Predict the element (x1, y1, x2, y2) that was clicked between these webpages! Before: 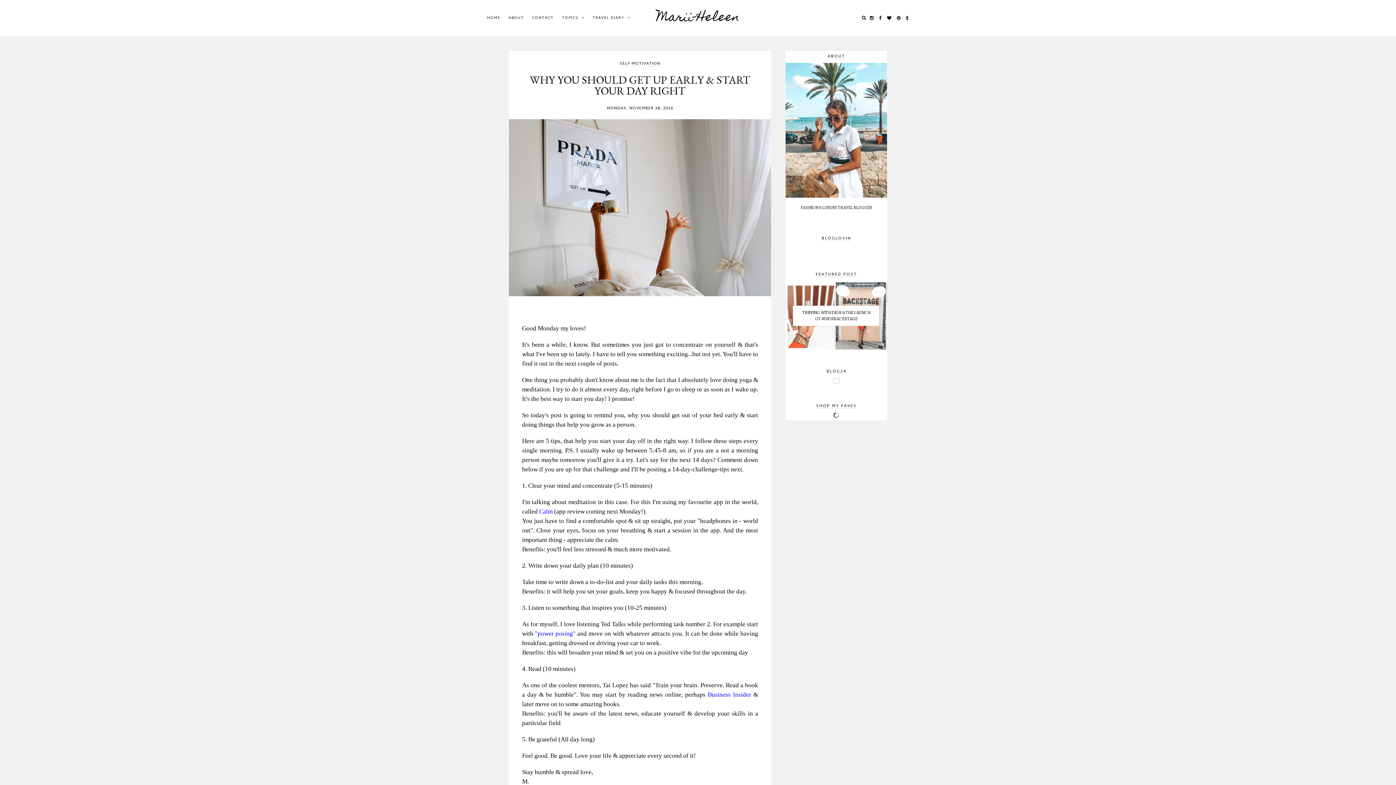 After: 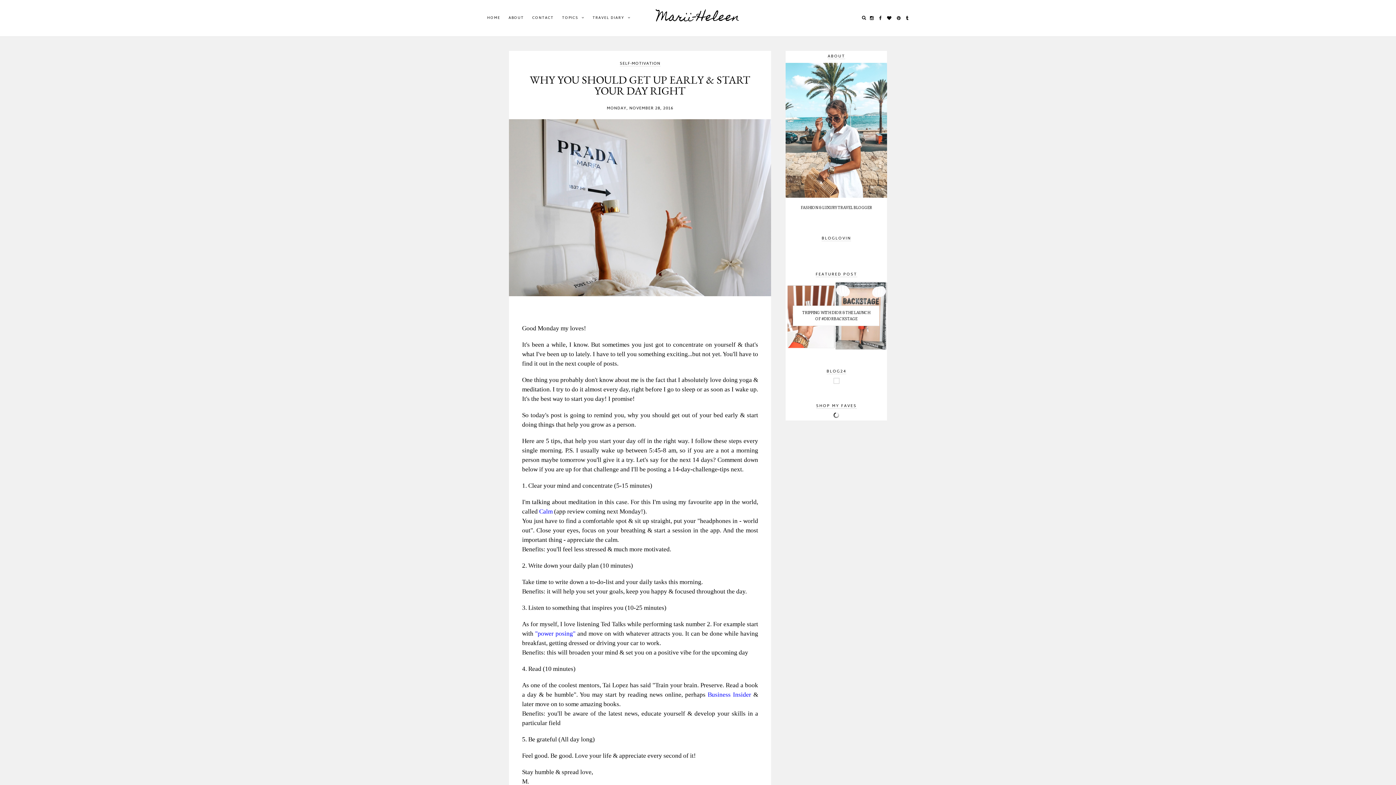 Action: bbox: (833, 380, 839, 385)